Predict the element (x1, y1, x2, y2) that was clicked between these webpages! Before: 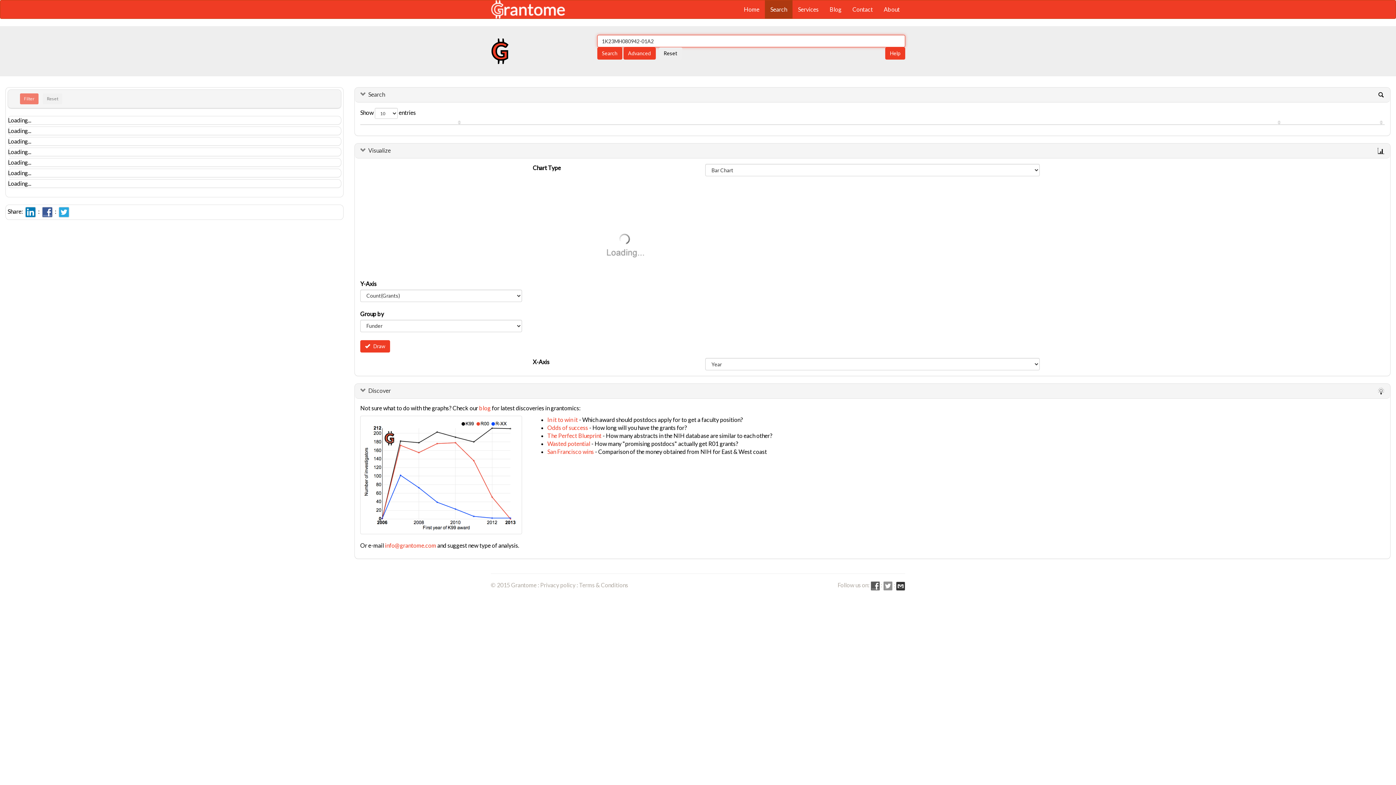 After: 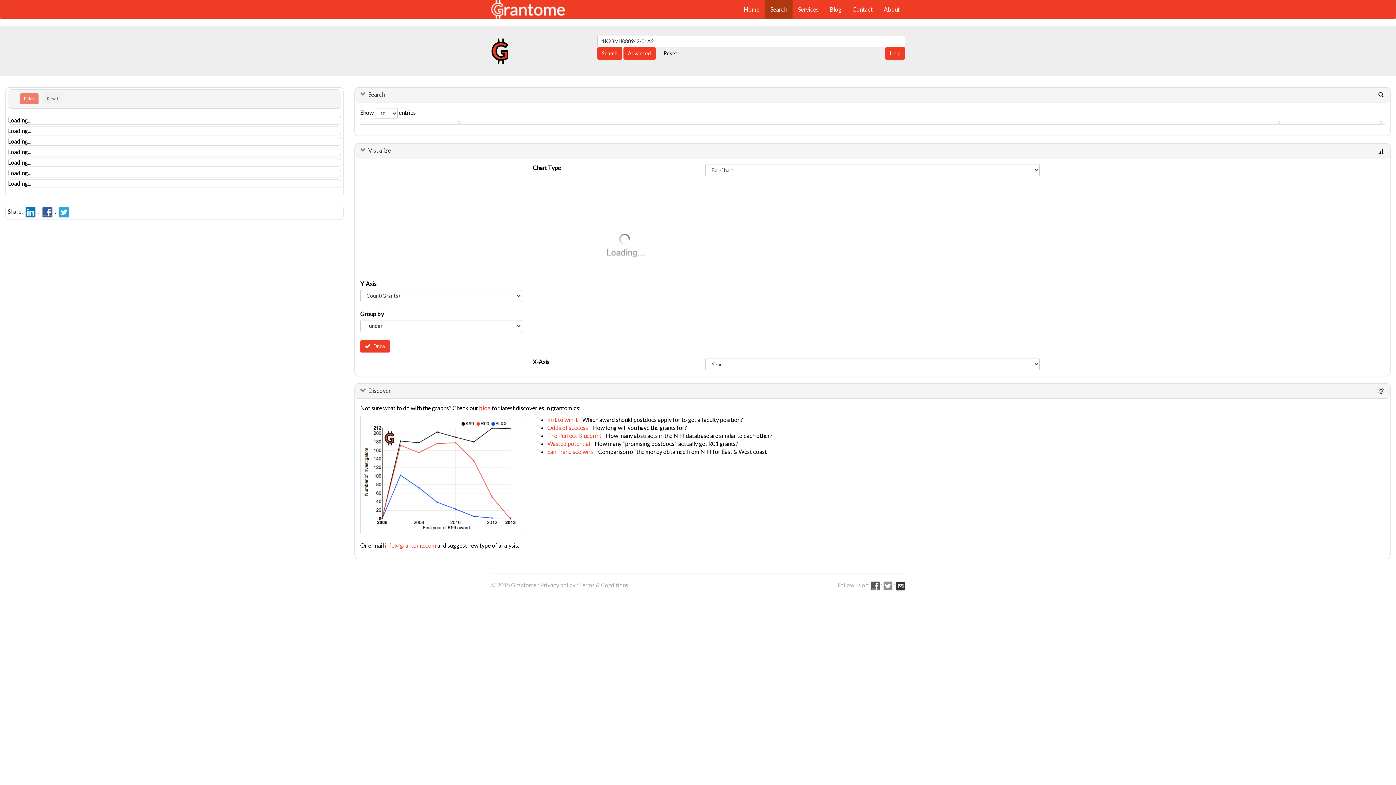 Action: bbox: (883, 581, 892, 588)